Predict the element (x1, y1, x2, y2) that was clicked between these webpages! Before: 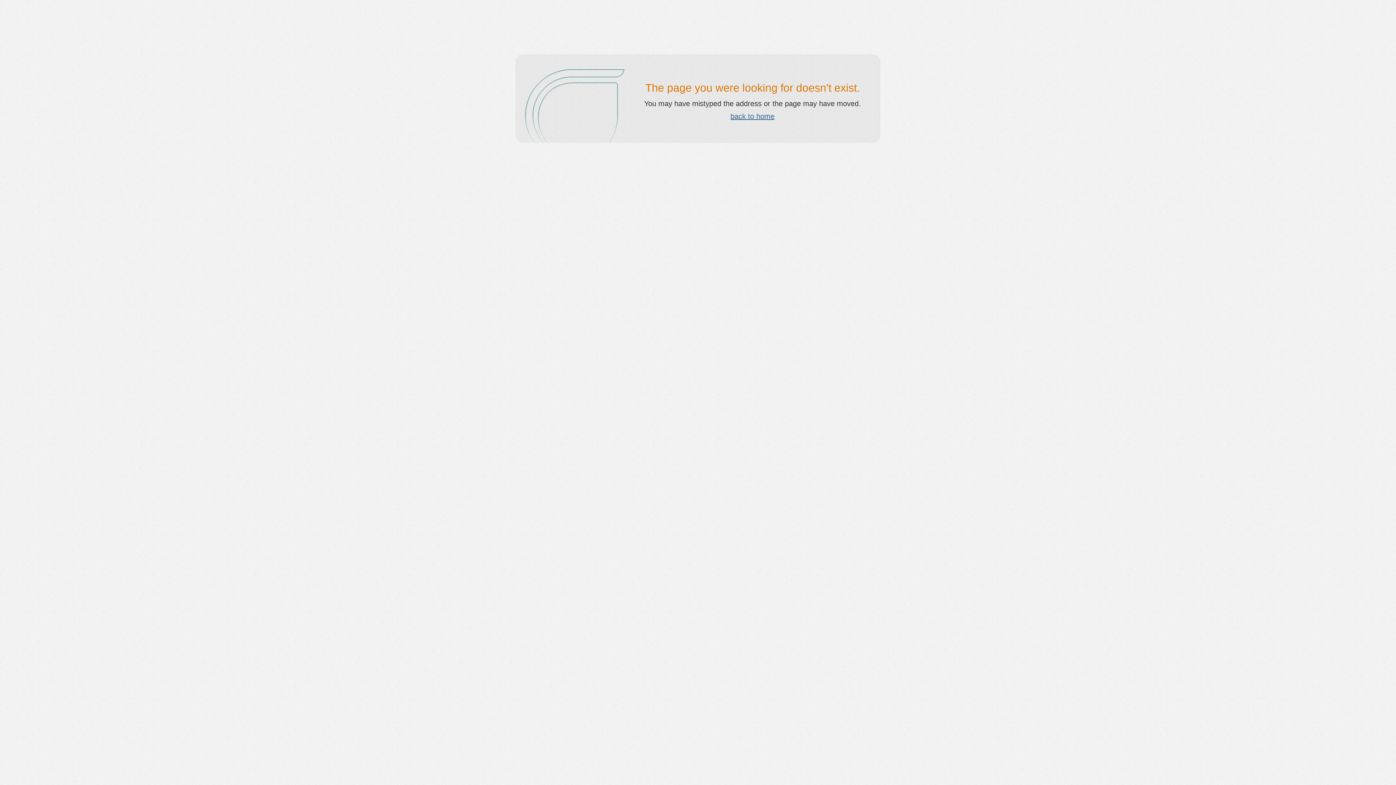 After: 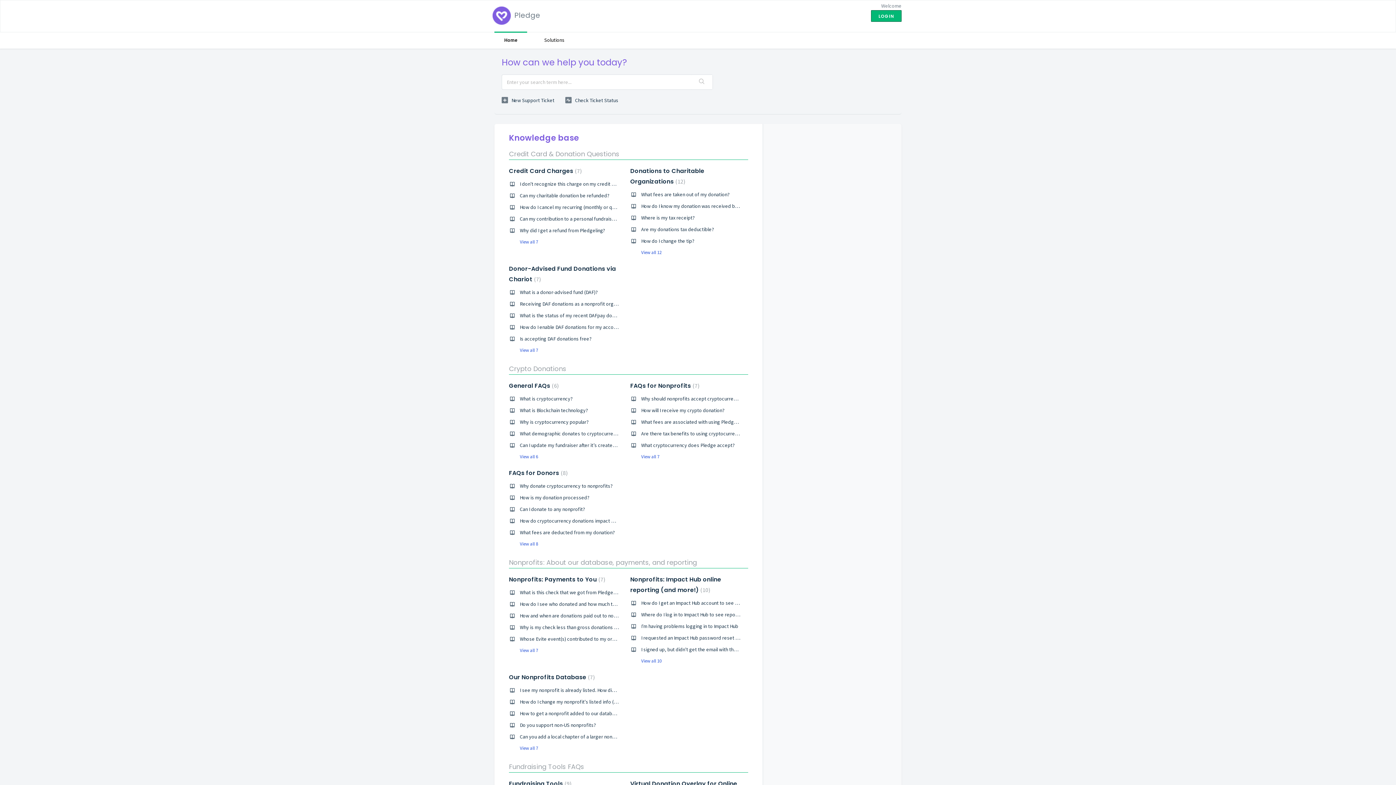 Action: label: back to home bbox: (730, 112, 774, 120)